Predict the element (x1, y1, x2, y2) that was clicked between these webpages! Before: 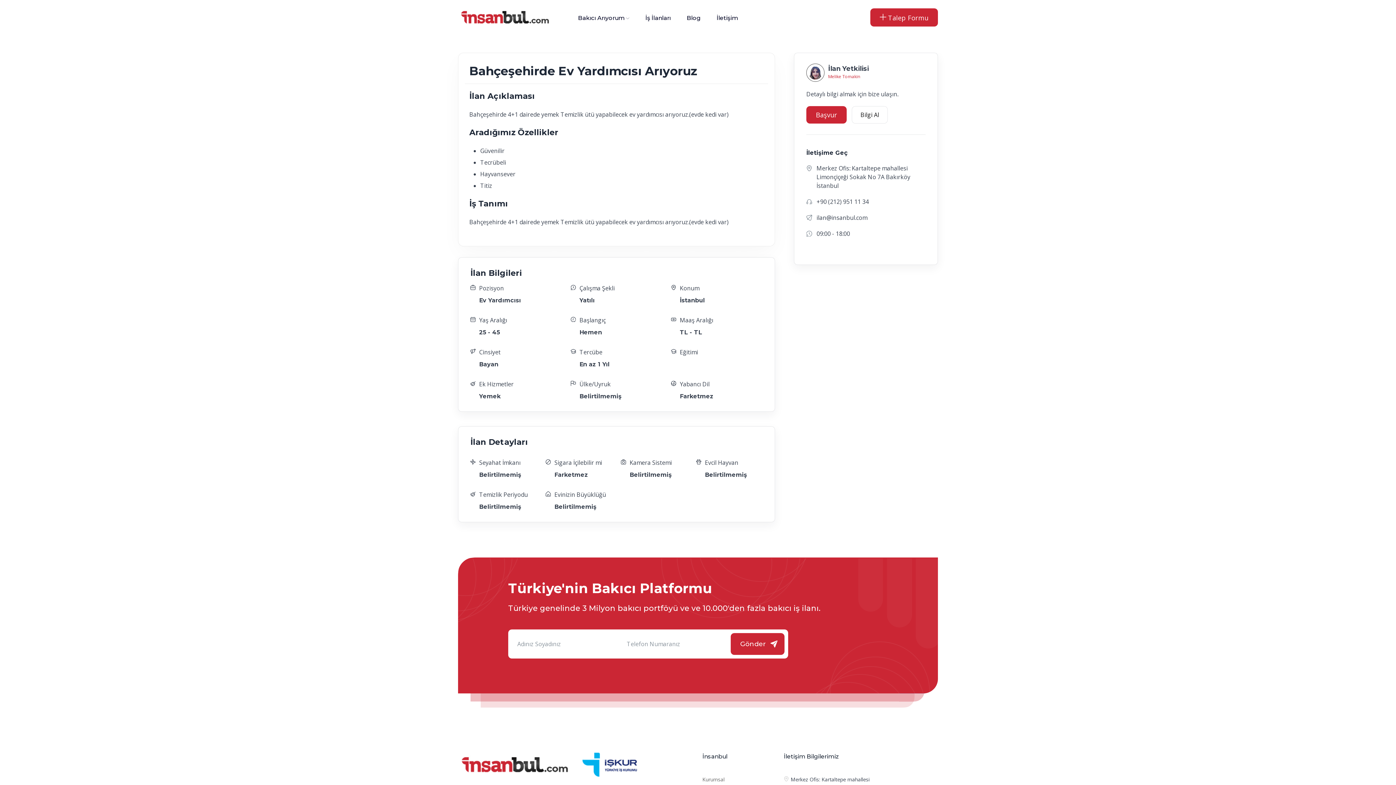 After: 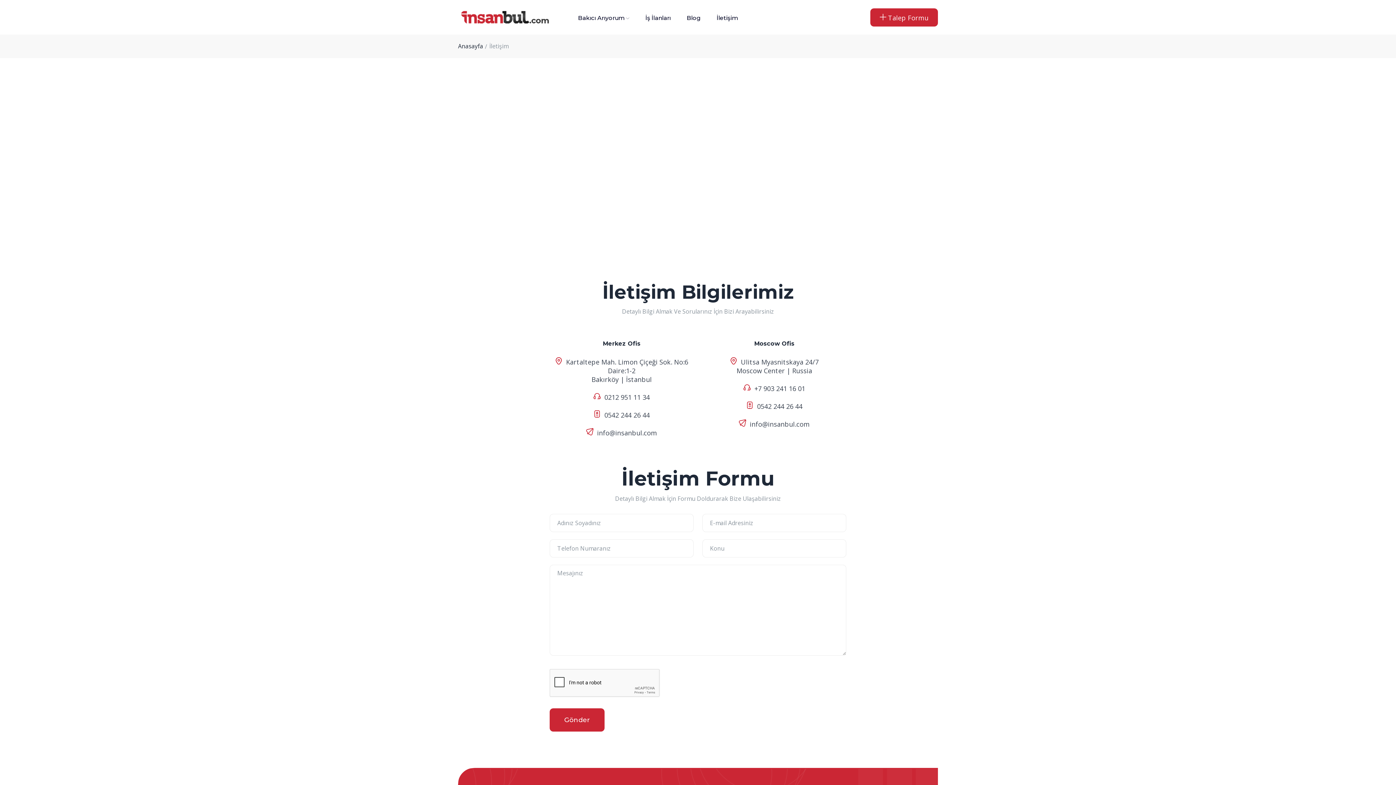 Action: bbox: (708, 9, 746, 25) label: İletişim